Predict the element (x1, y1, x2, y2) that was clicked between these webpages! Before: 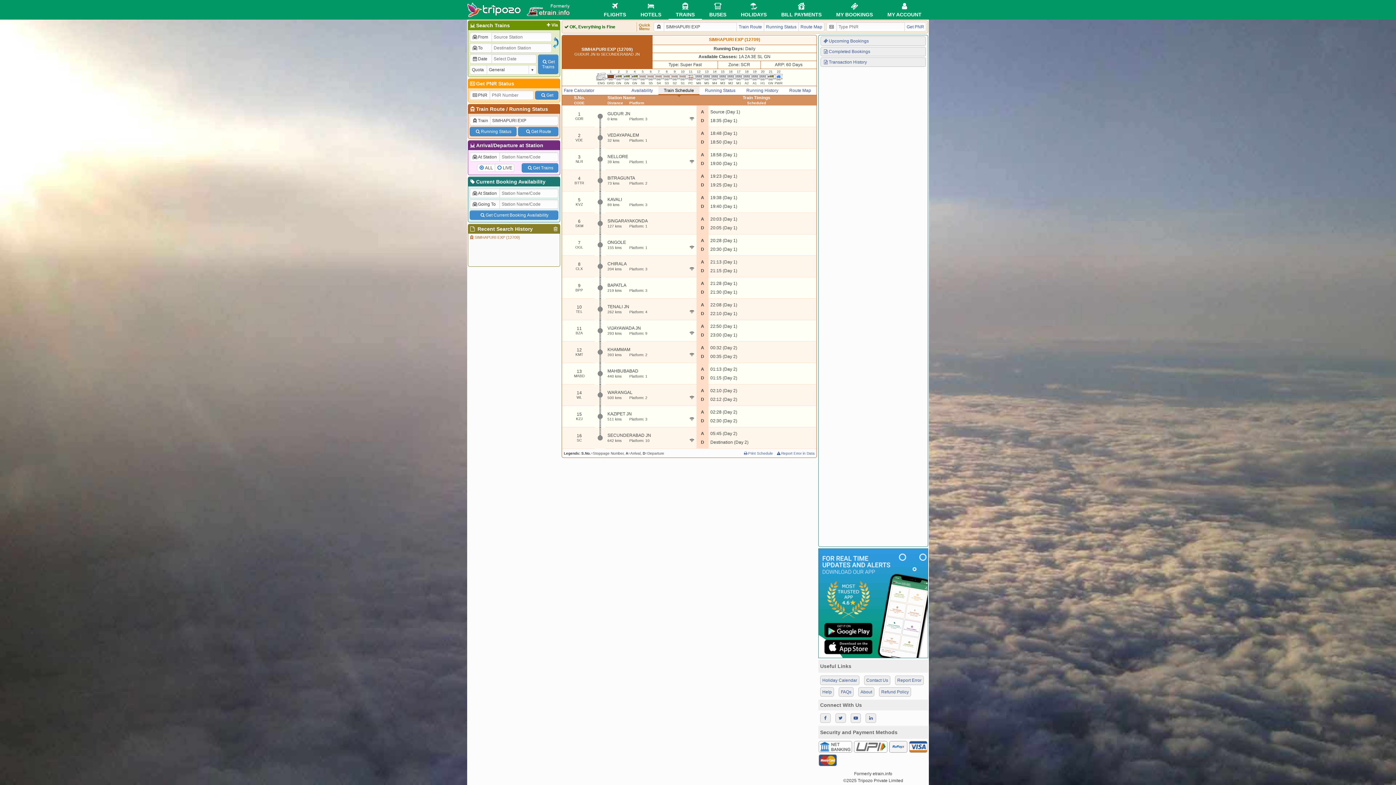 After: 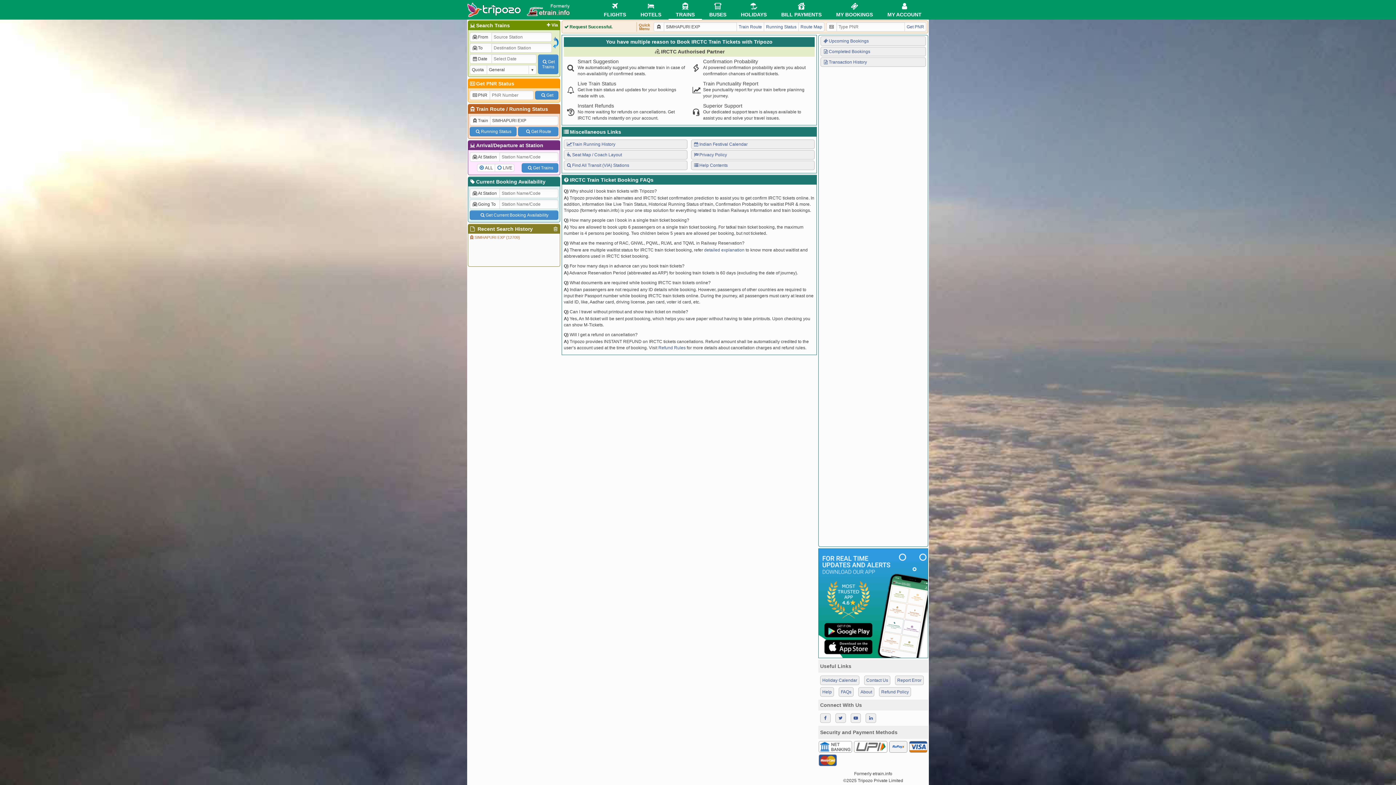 Action: bbox: (676, 2, 694, 17) label: TRAINS